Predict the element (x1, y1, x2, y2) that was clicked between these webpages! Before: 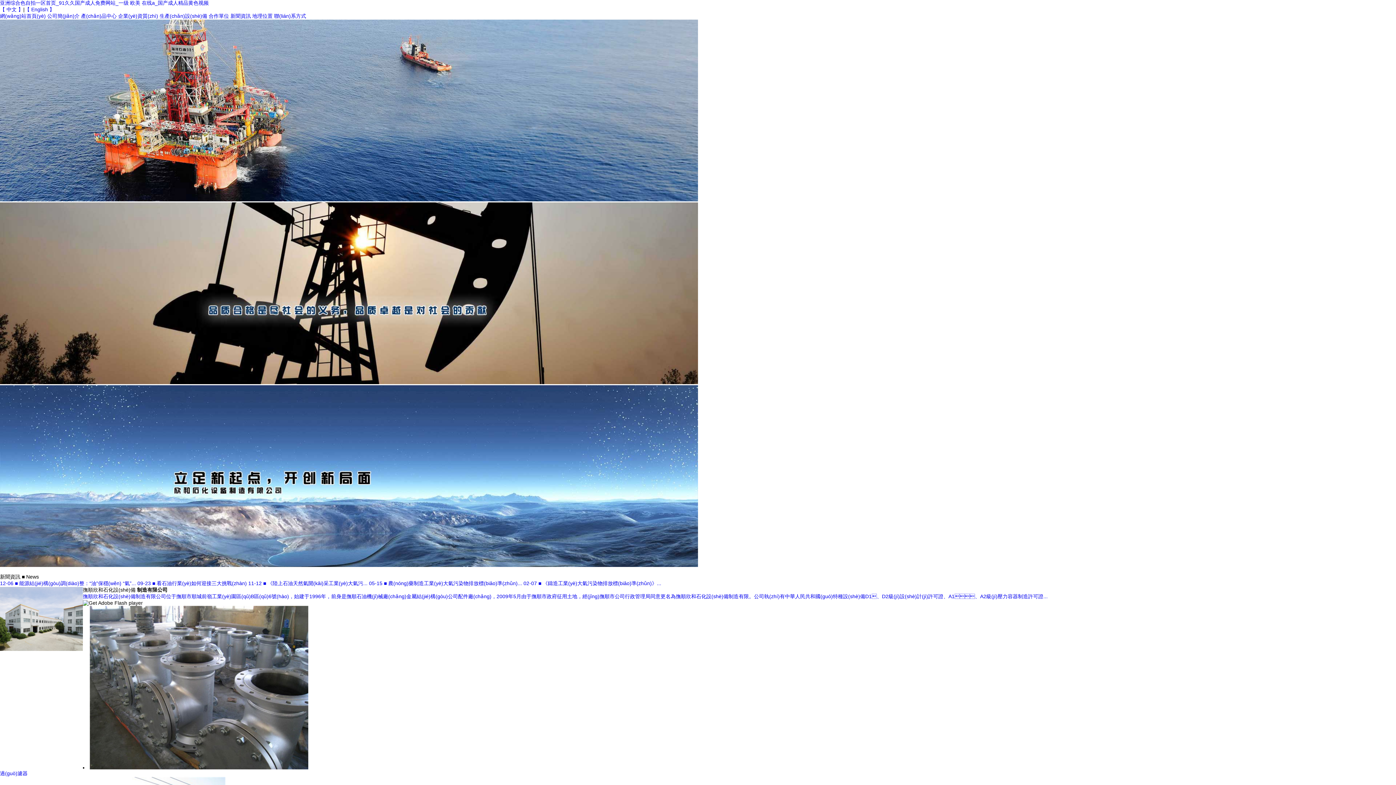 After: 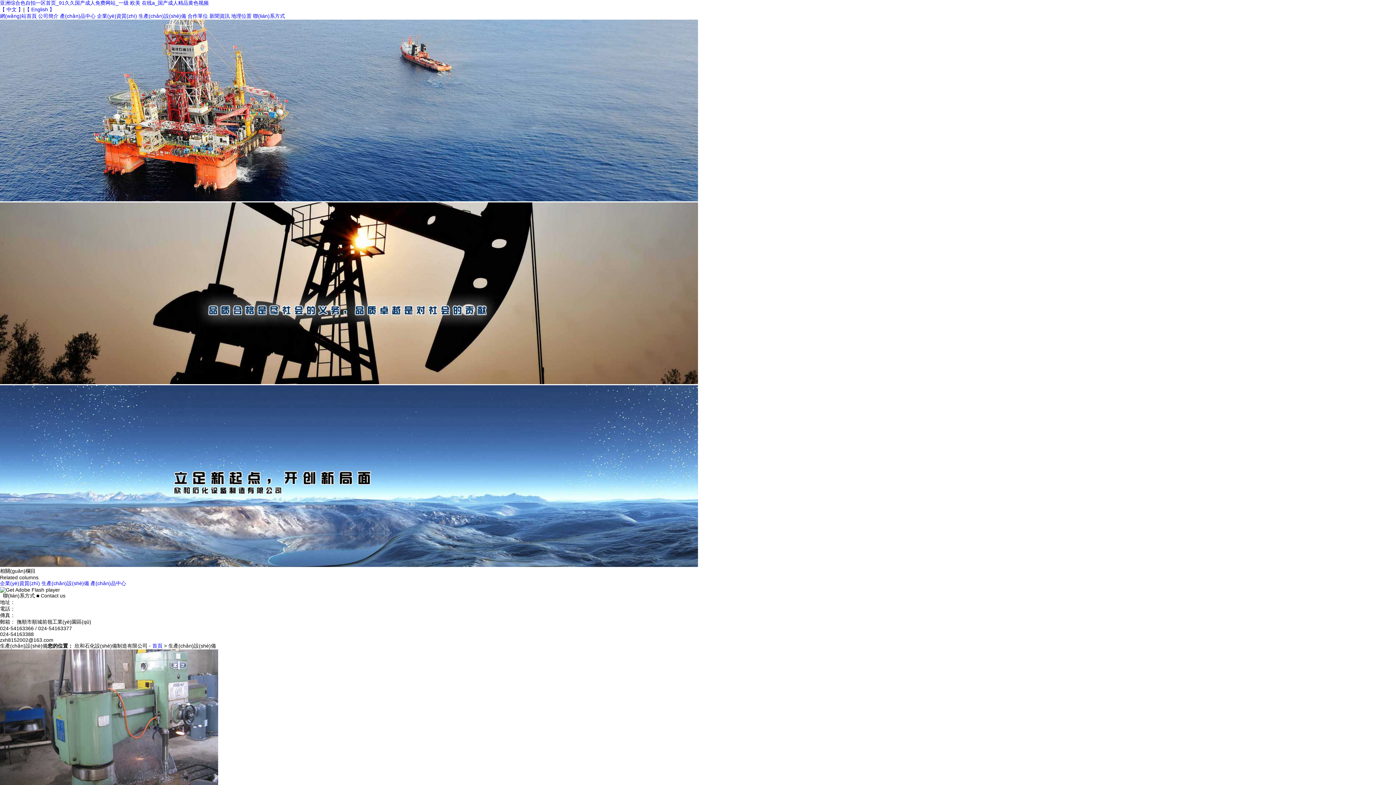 Action: label: 生產(chǎn)設(shè)備 bbox: (159, 13, 207, 18)